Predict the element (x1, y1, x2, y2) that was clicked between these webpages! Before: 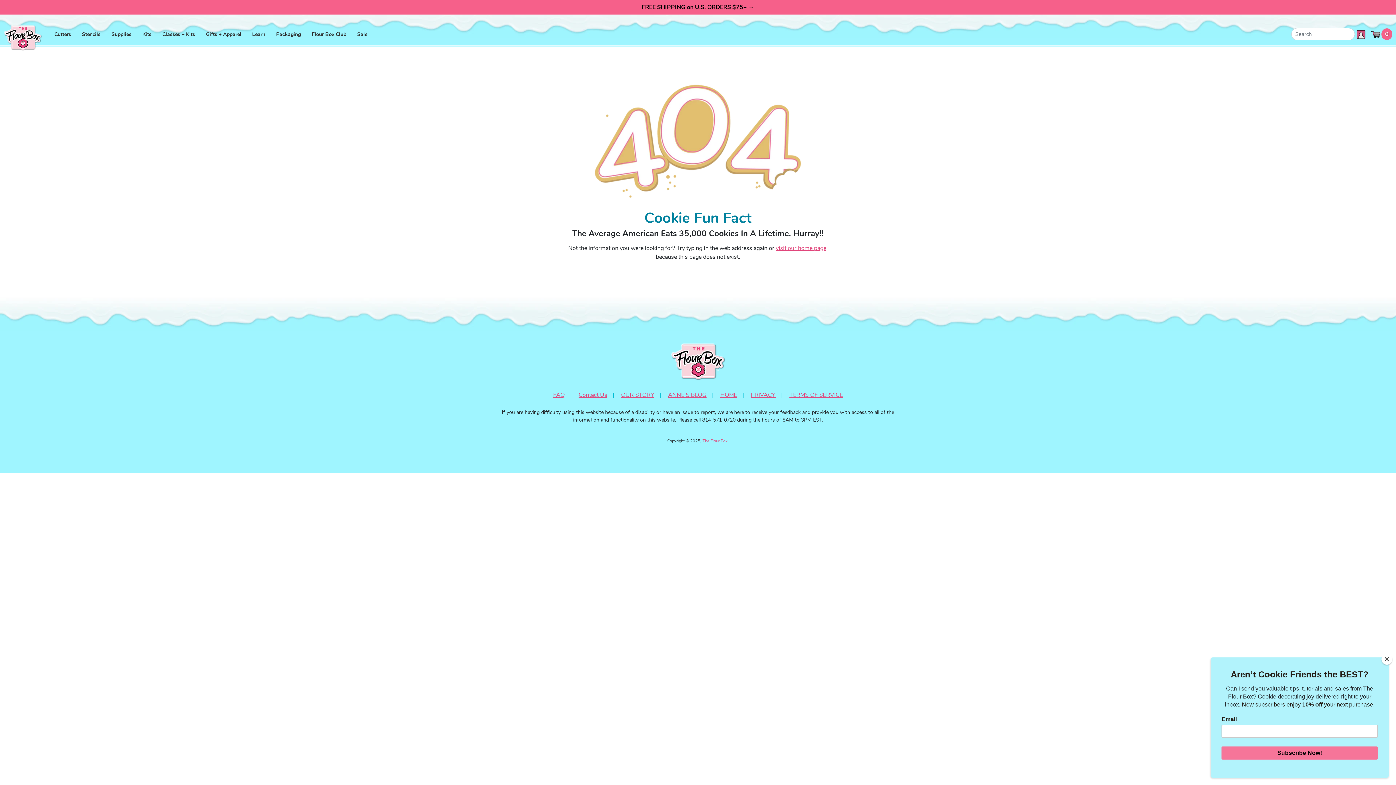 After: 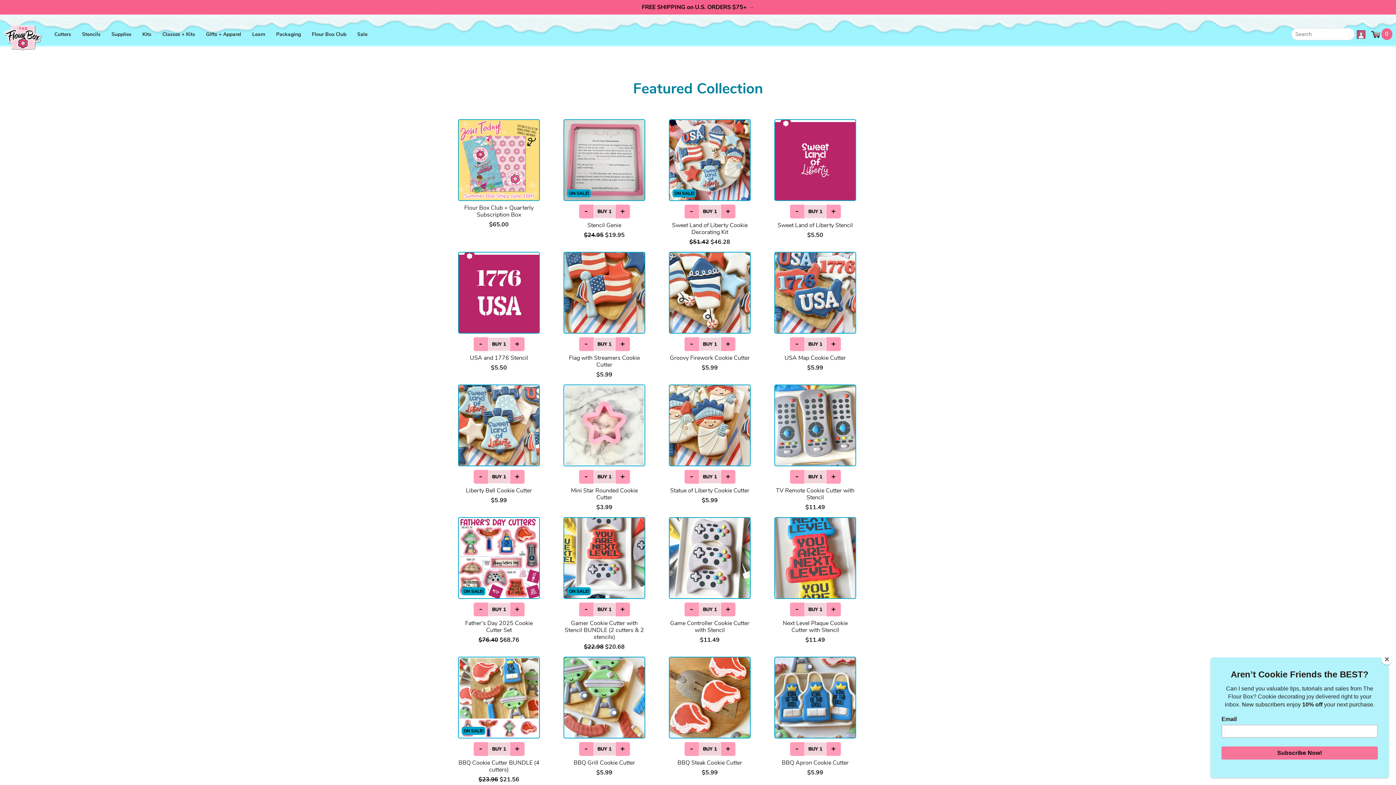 Action: label: Homepage Announcement may open in a new tab. bbox: (642, 2, 754, 11)